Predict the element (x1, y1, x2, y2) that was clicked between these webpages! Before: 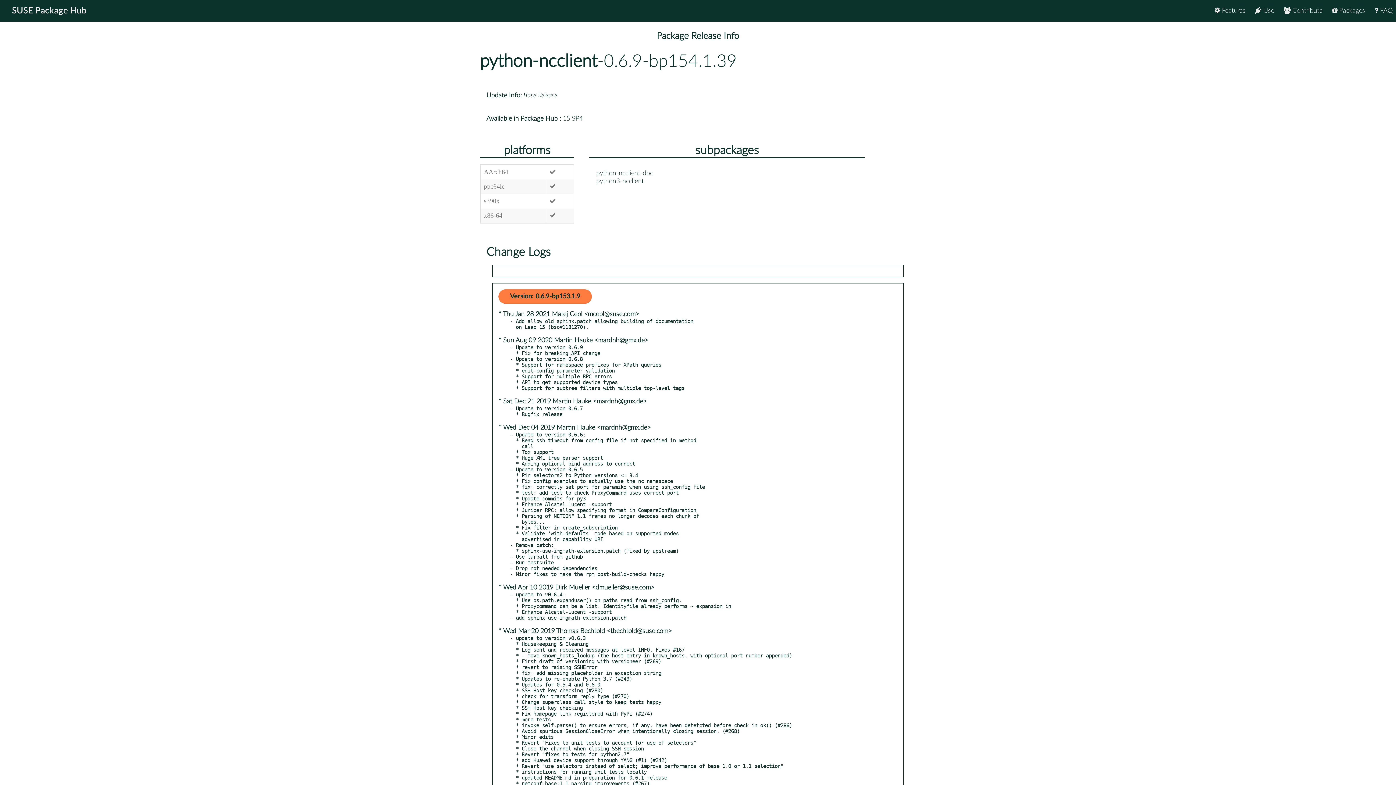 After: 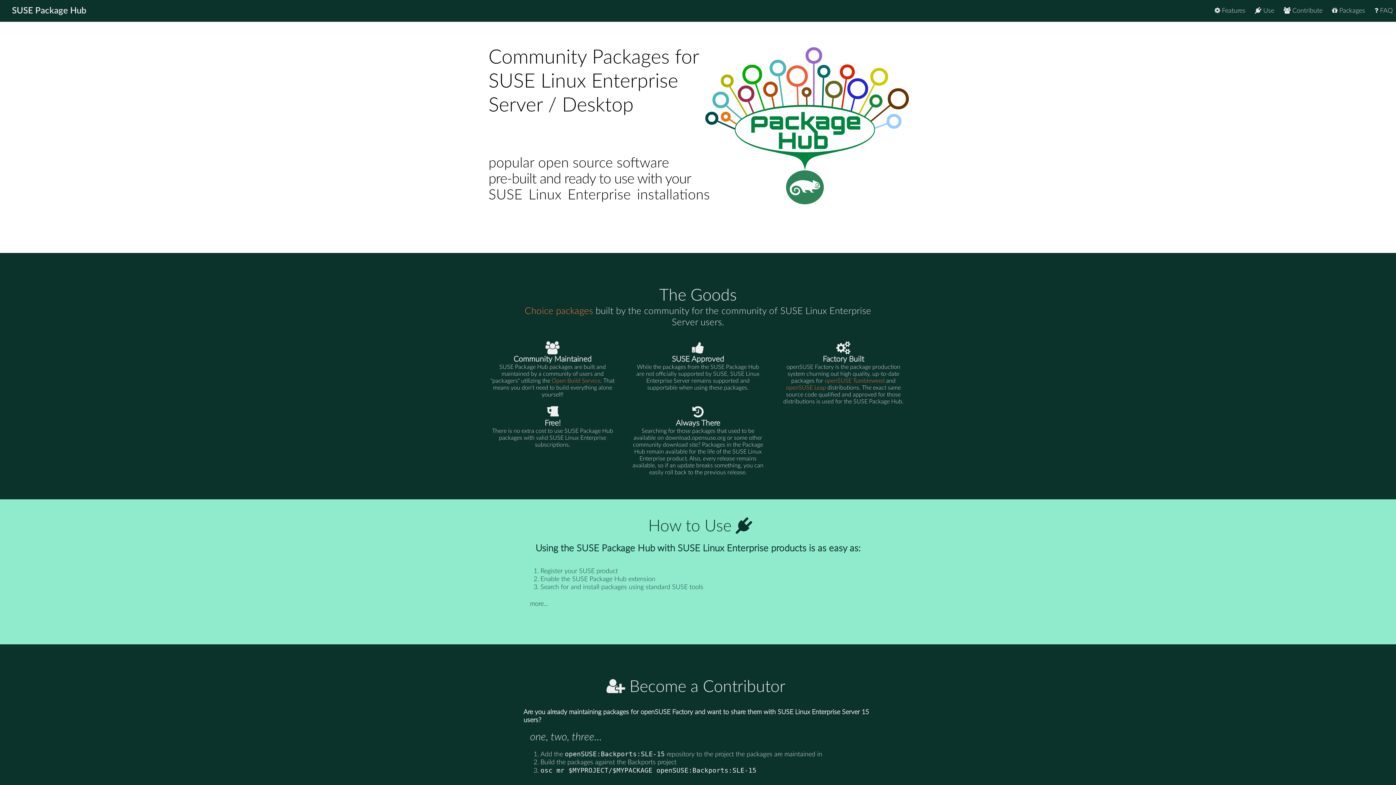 Action: bbox: (8, 2, 89, 18) label: SUSE Package Hub